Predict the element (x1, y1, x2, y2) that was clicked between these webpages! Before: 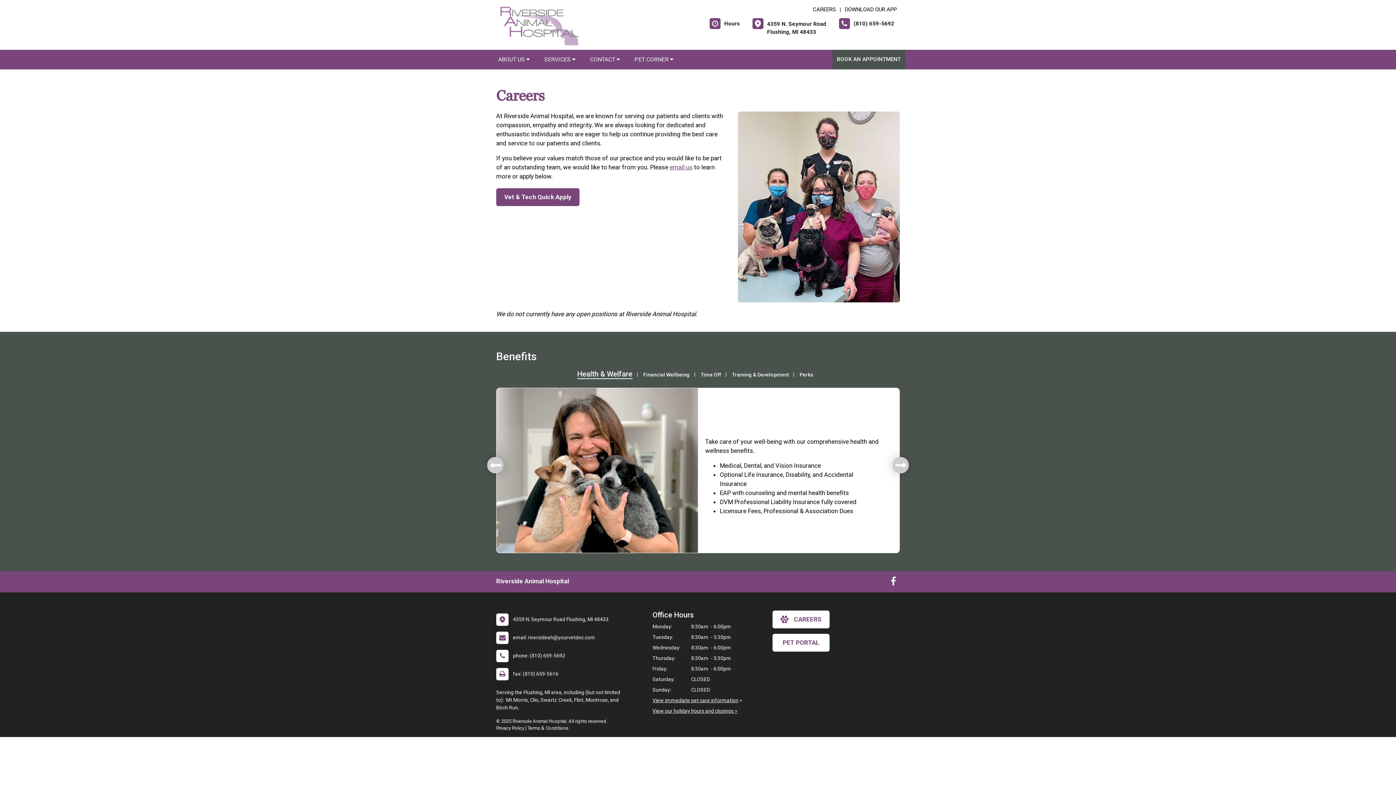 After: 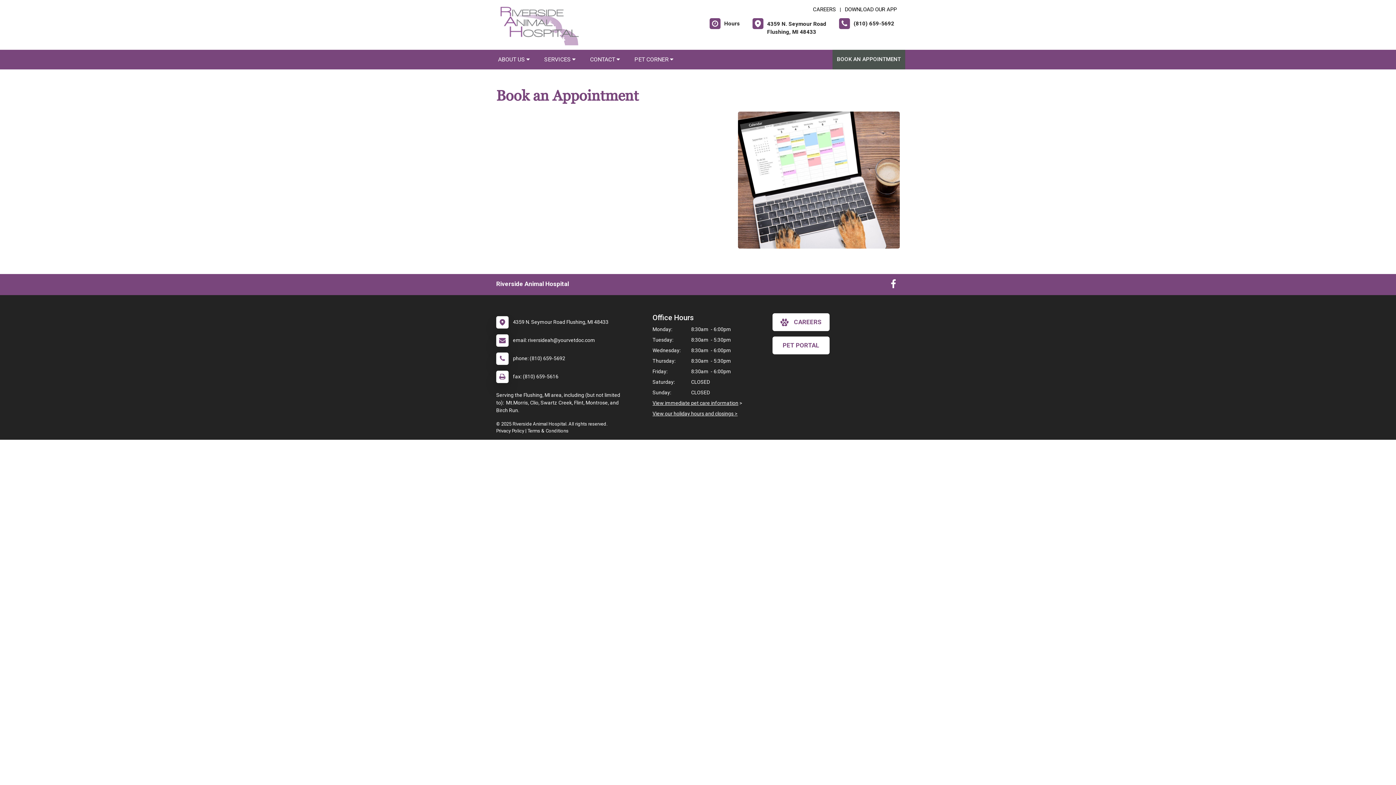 Action: label: BOOK AN APPOINTMENT bbox: (832, 49, 905, 69)